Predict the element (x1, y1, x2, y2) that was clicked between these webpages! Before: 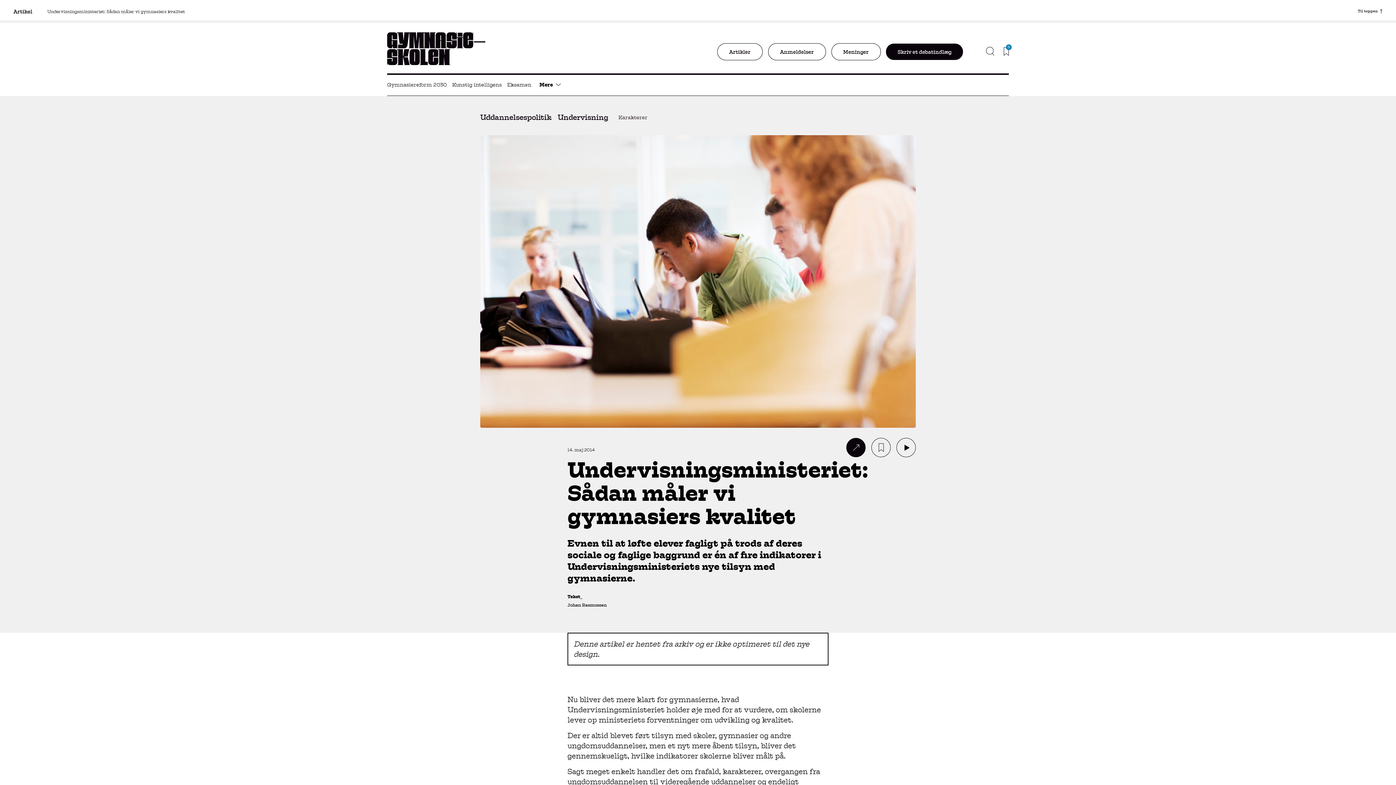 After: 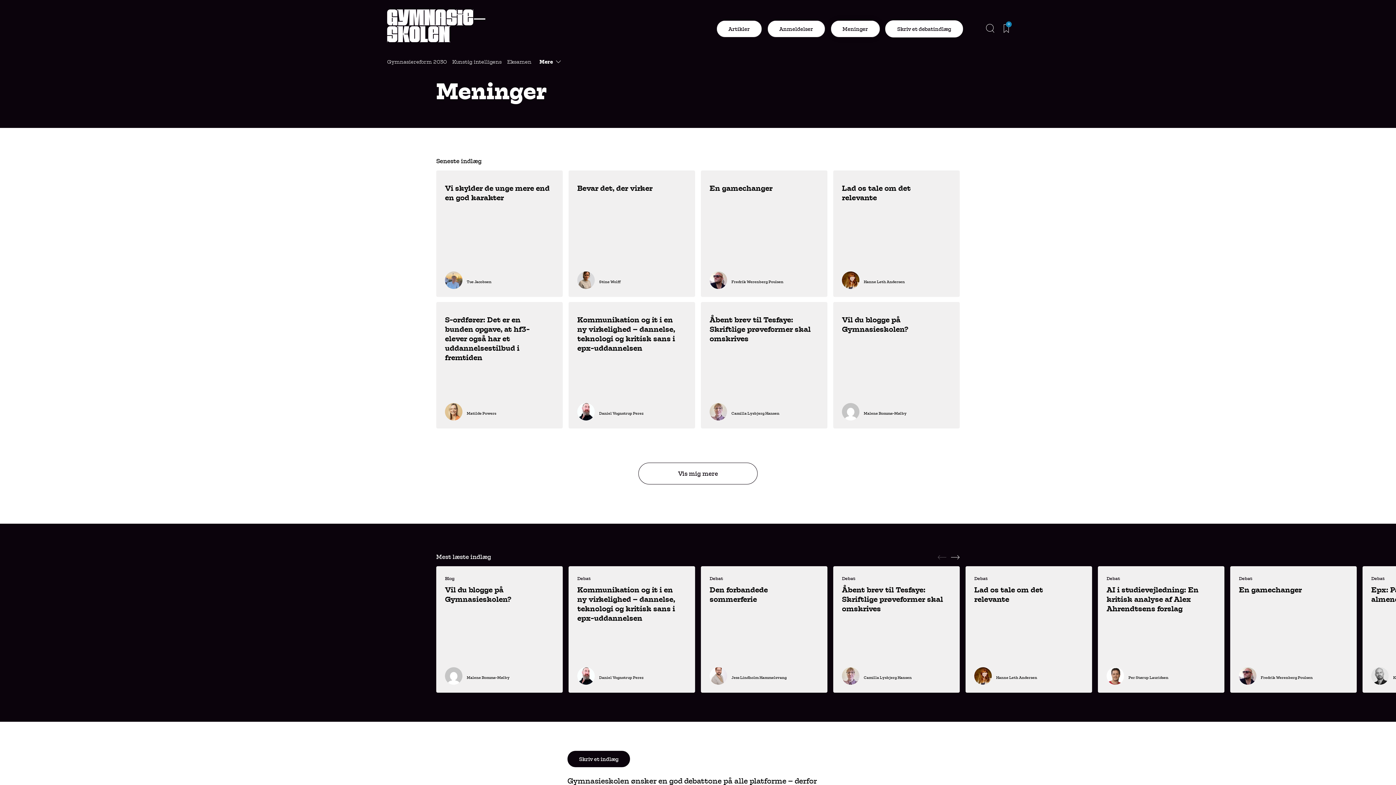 Action: bbox: (831, 64, 880, 82) label: Meninger